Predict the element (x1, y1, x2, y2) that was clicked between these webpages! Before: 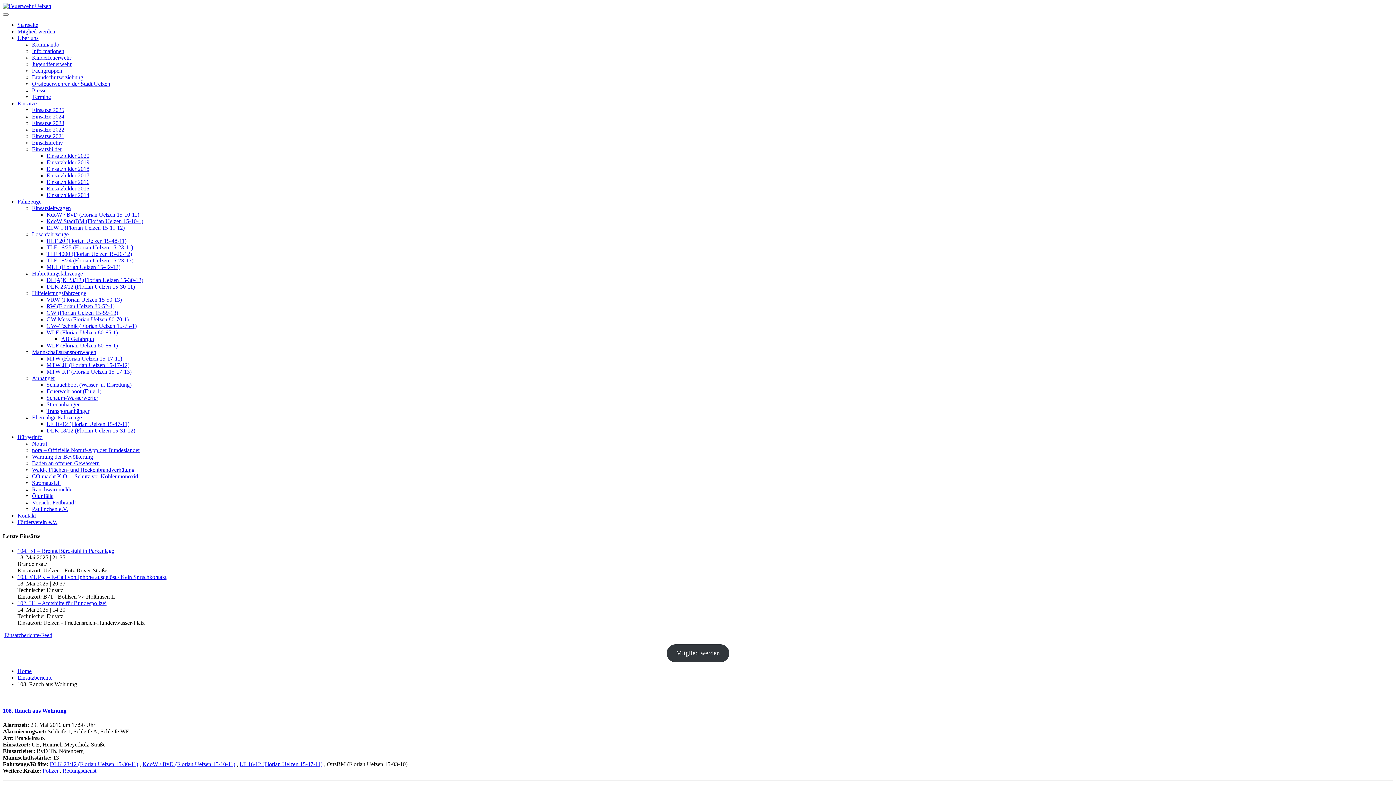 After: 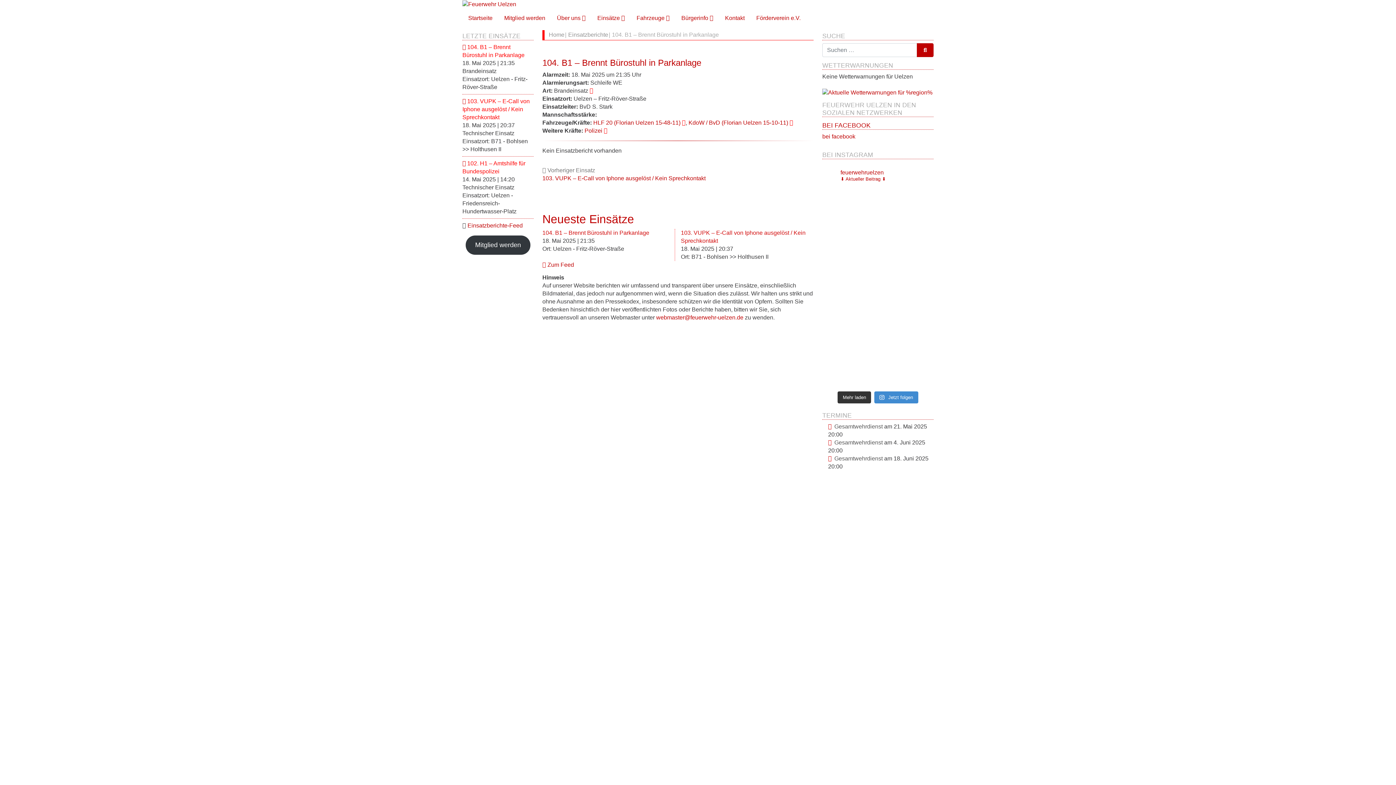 Action: bbox: (17, 547, 114, 554) label: 104. B1 – Brennt Bürostuhl in Parkanlage